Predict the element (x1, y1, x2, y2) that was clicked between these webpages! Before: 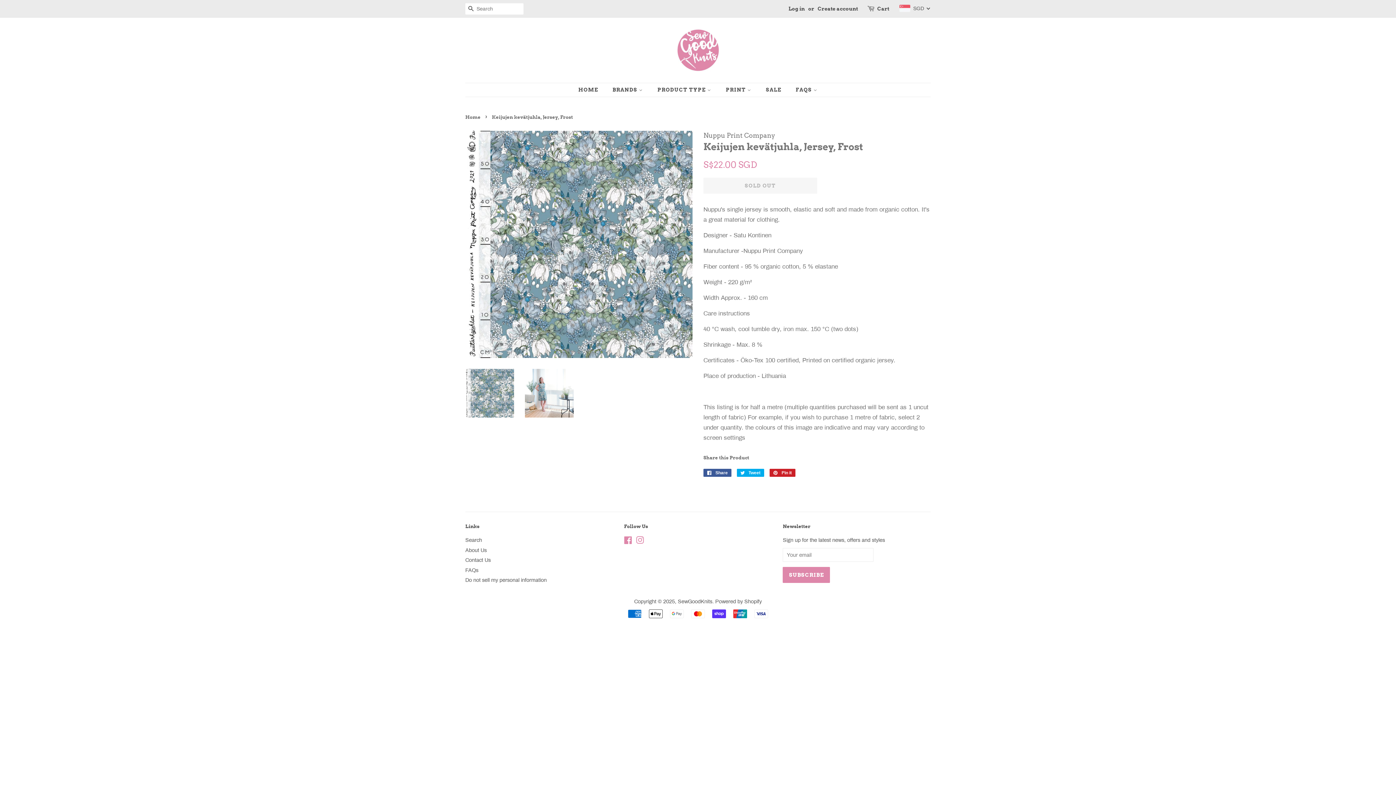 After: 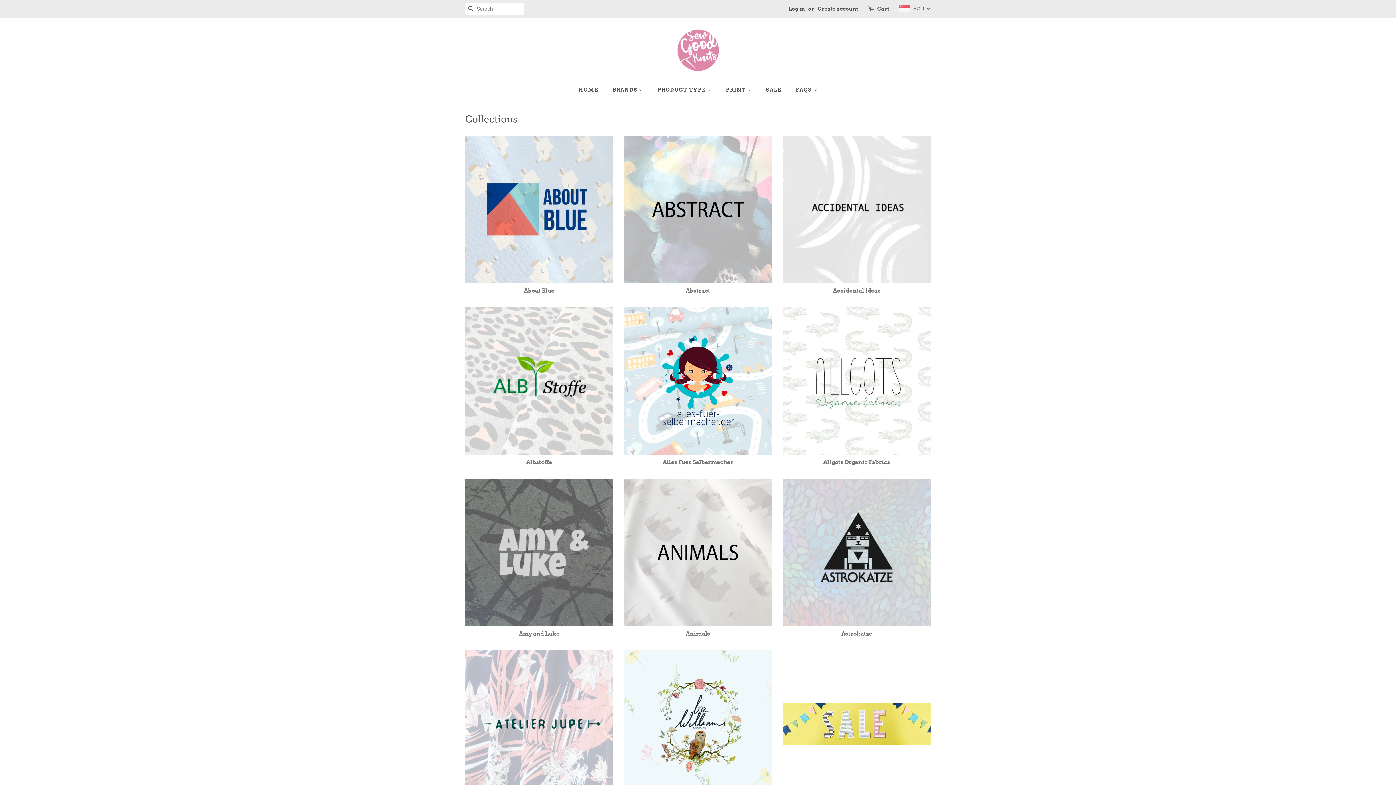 Action: bbox: (720, 83, 759, 96) label: PRINT 